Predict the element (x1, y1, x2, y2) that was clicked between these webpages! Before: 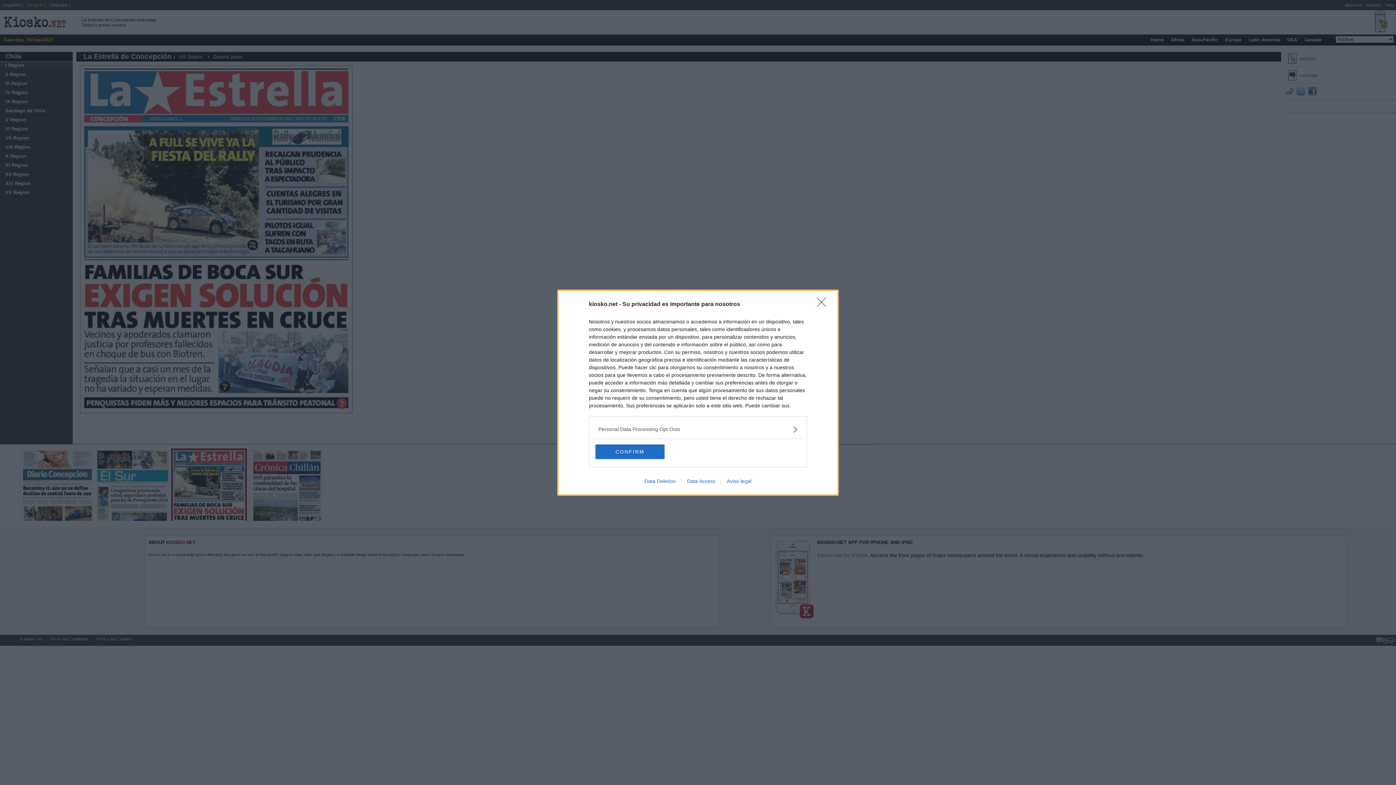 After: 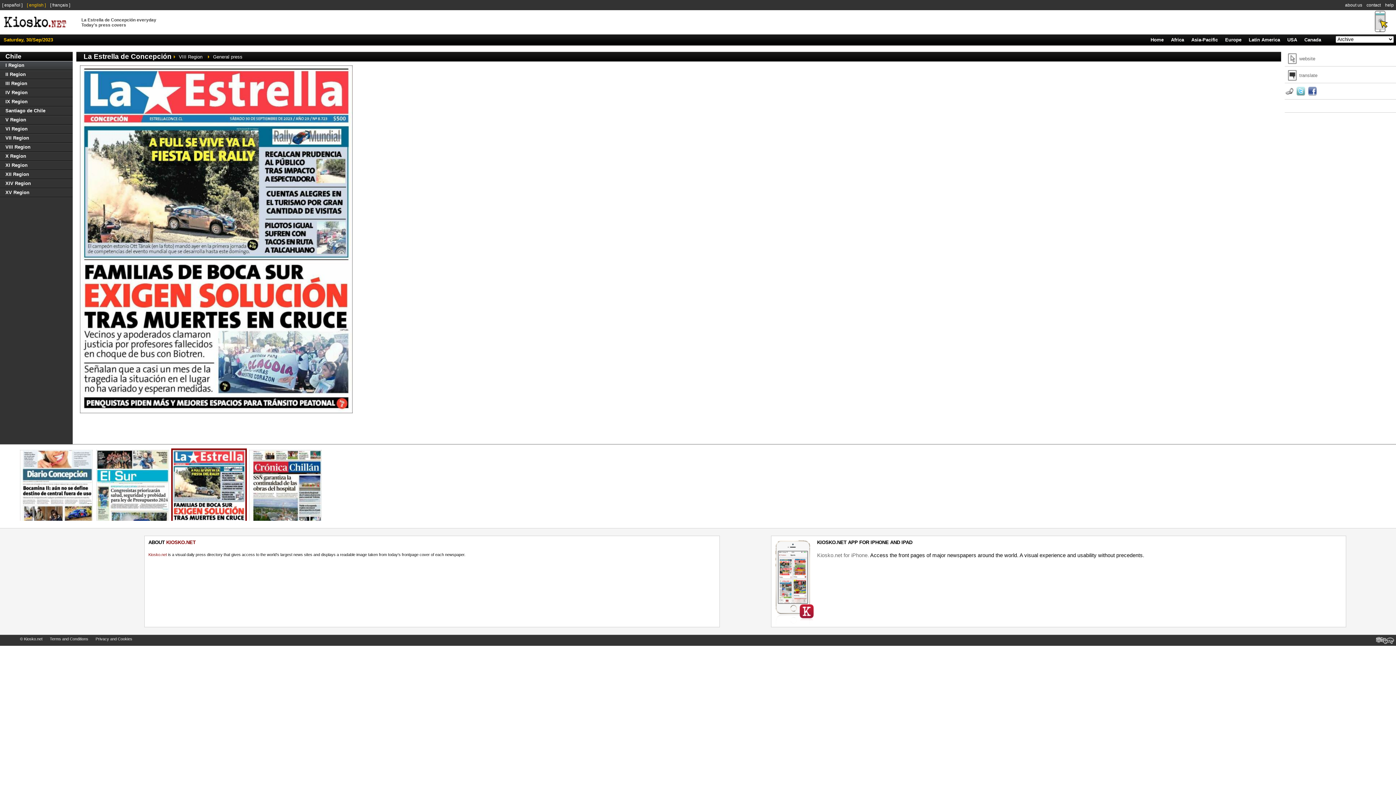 Action: label: Close bbox: (817, 297, 830, 311)